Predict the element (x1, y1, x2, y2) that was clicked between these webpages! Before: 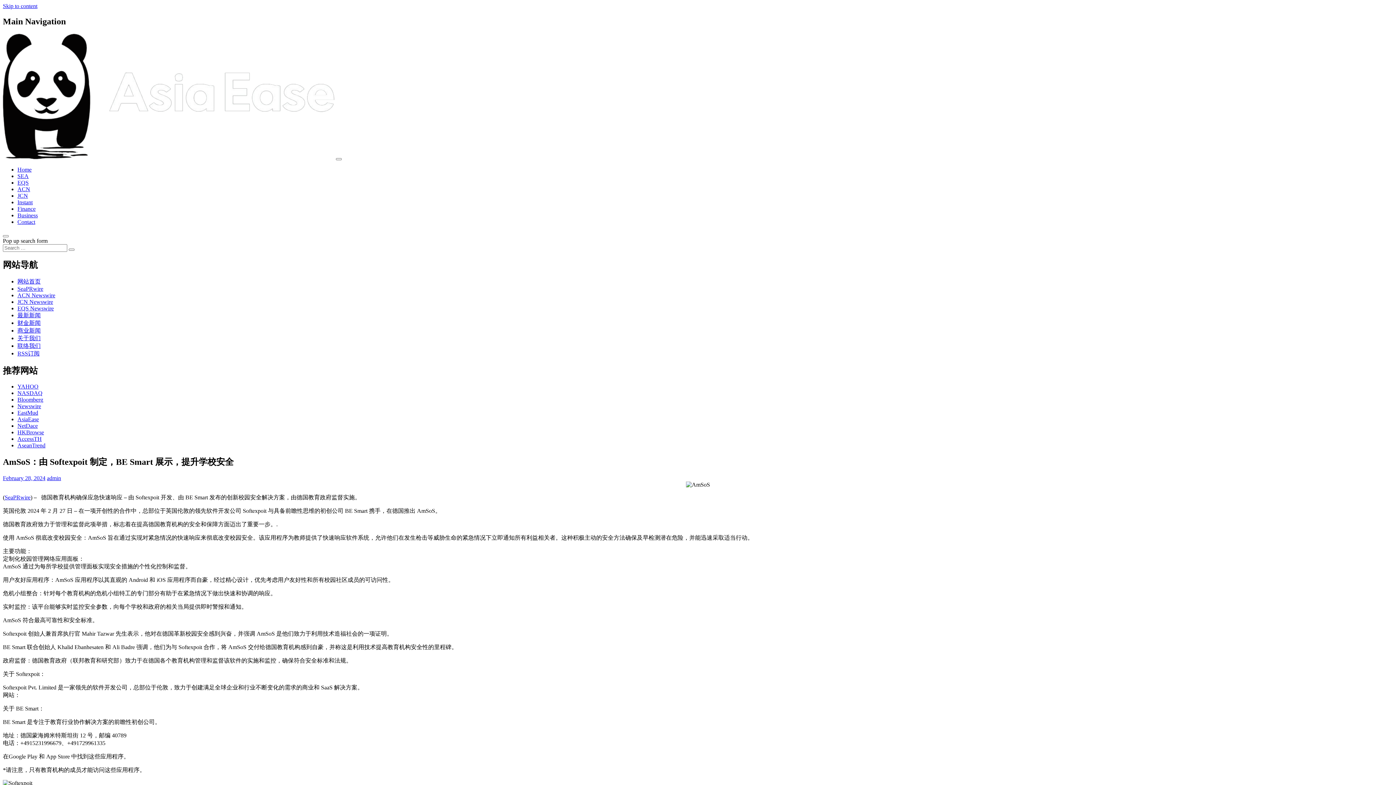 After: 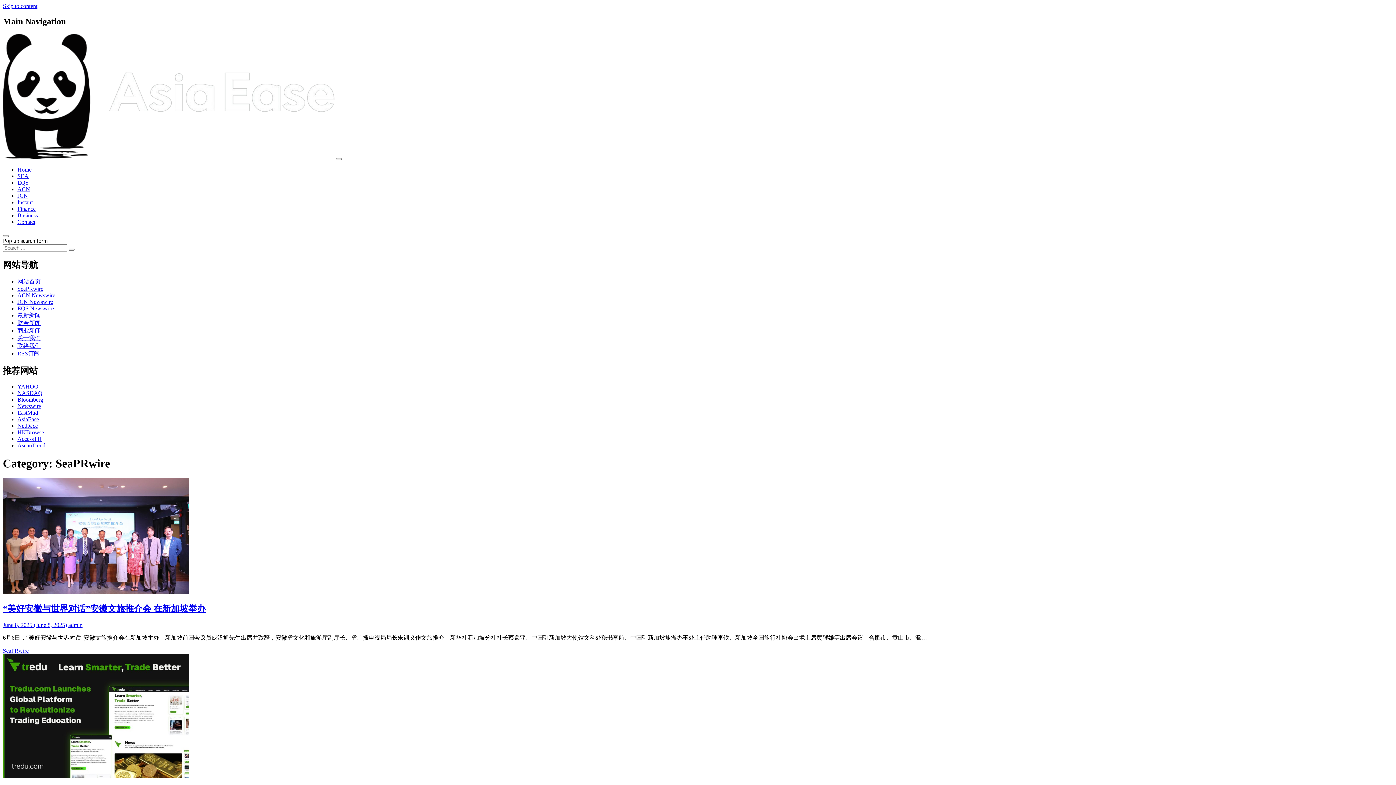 Action: label: SeaPRwire bbox: (17, 285, 43, 291)